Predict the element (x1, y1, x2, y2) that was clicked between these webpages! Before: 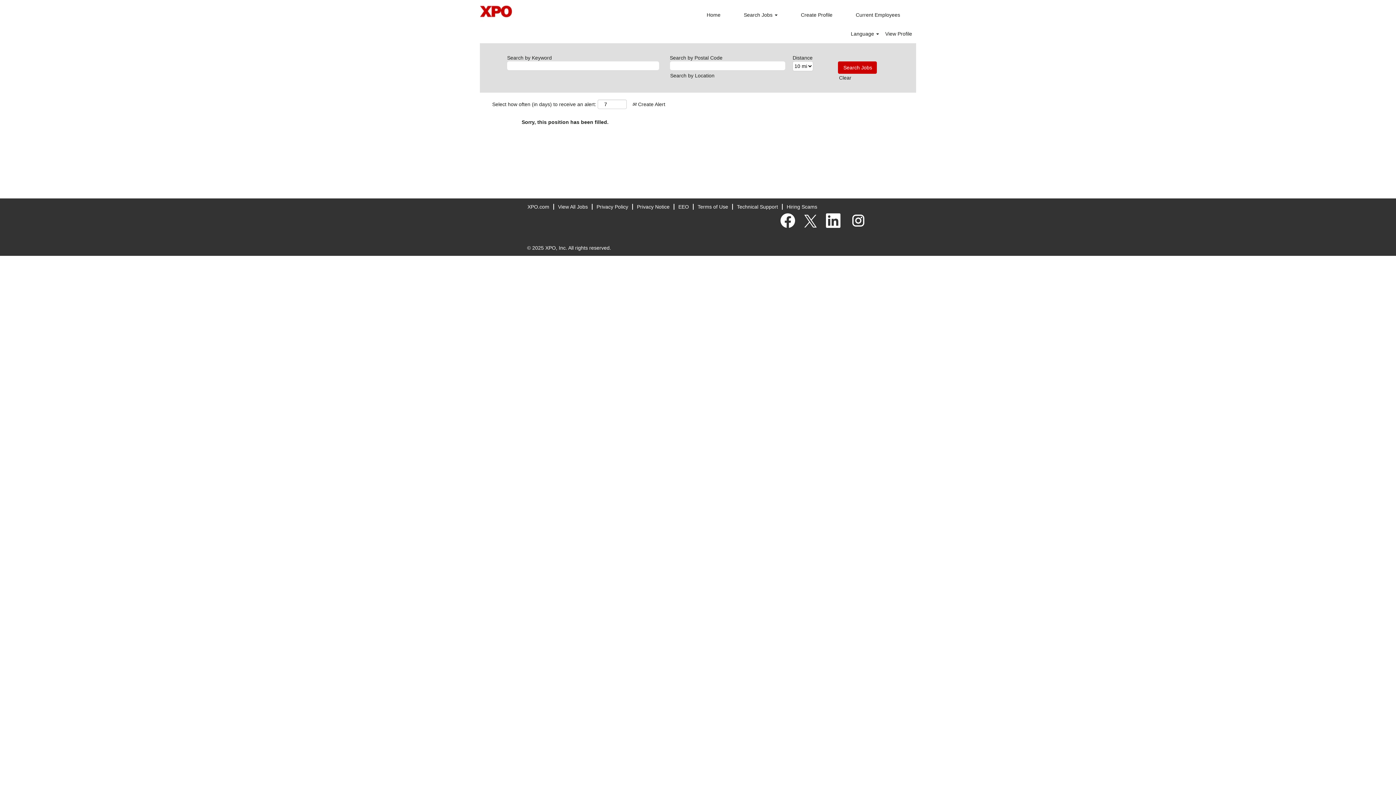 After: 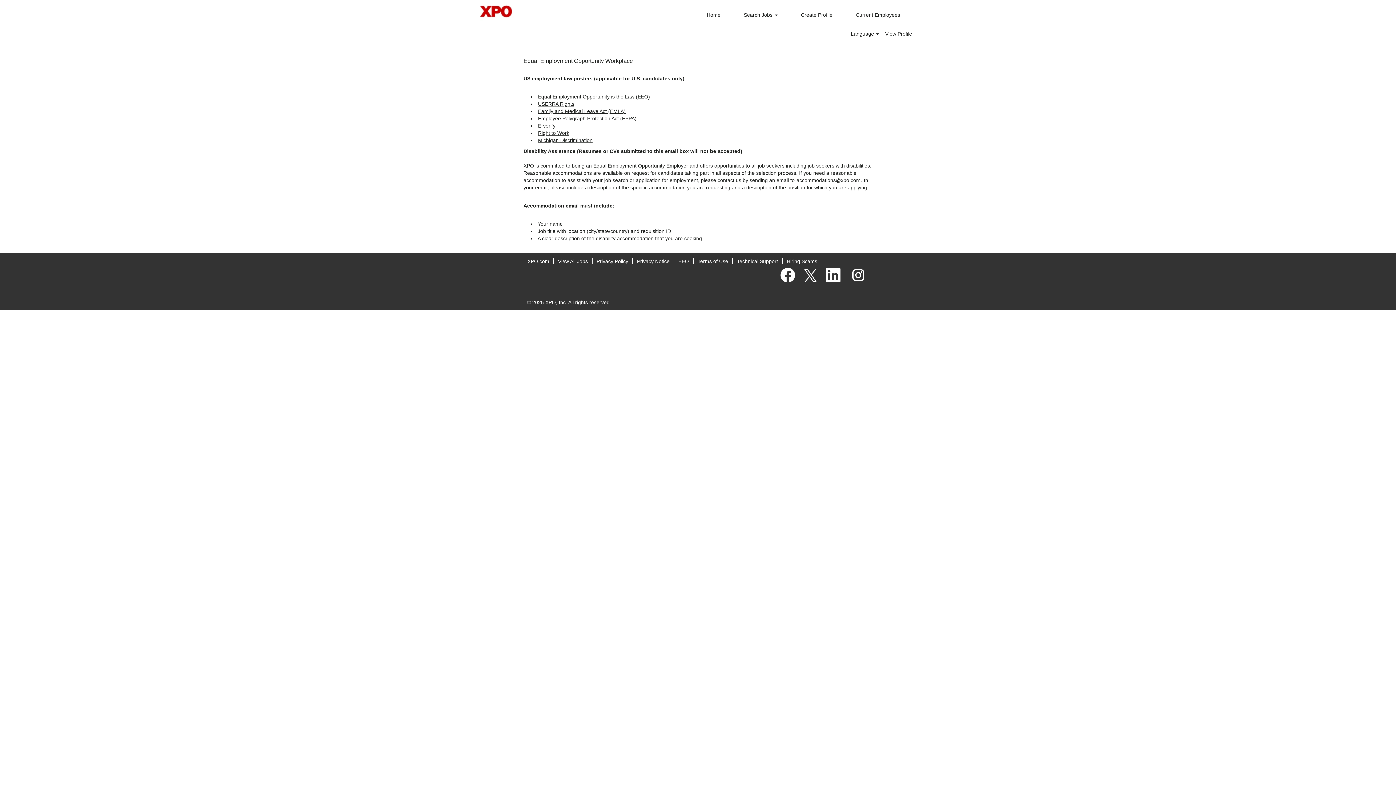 Action: bbox: (678, 204, 689, 209) label: EEO